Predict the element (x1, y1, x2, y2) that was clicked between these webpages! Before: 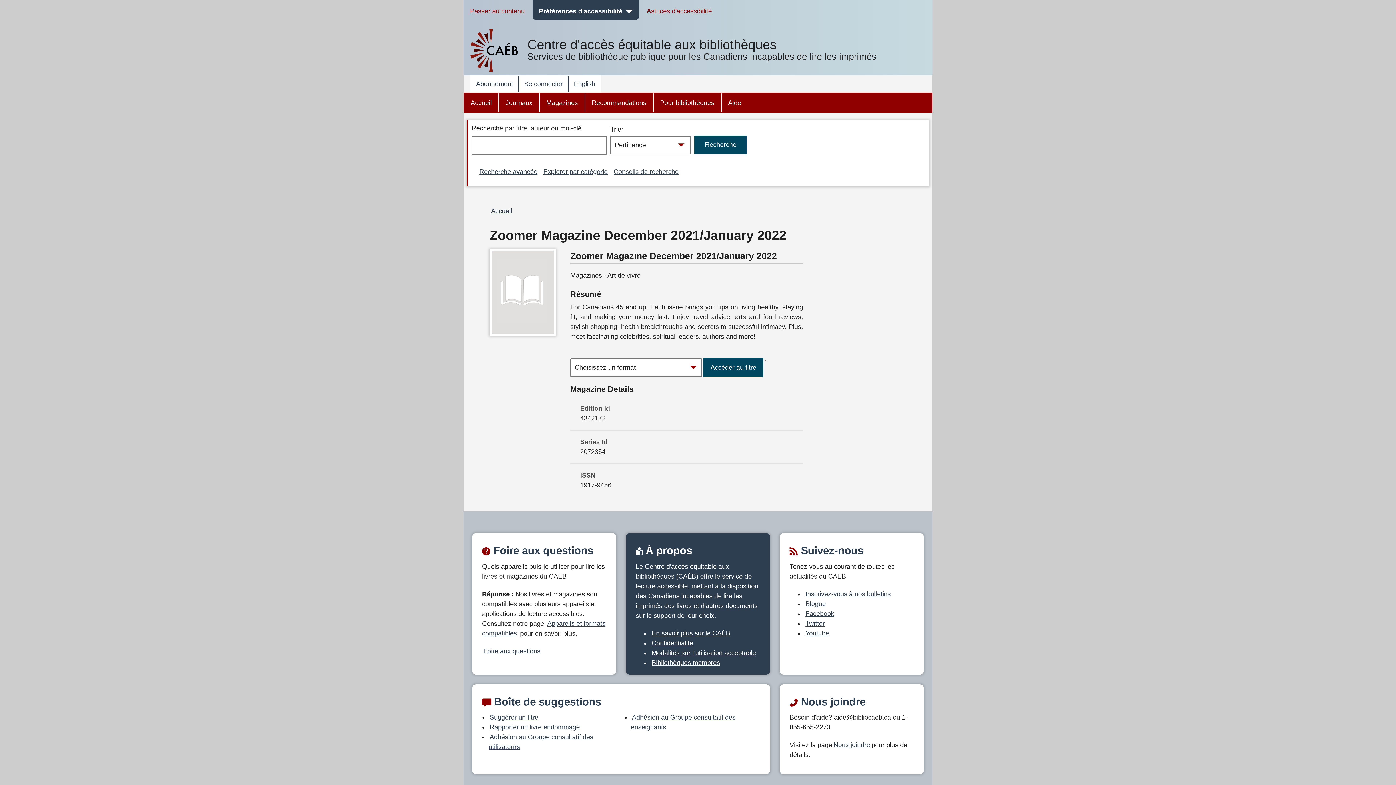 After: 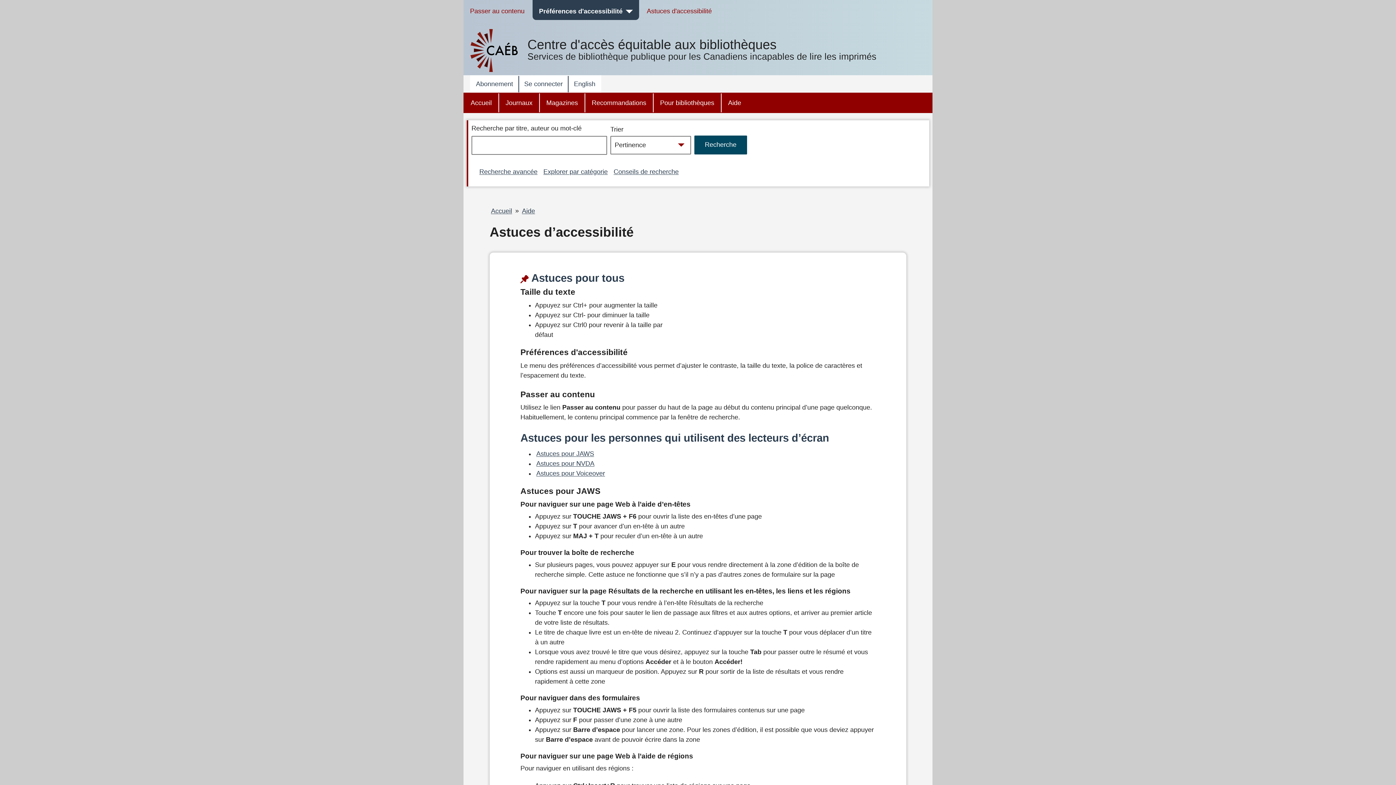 Action: bbox: (645, 6, 713, 16) label: Astuces d'accessibilité